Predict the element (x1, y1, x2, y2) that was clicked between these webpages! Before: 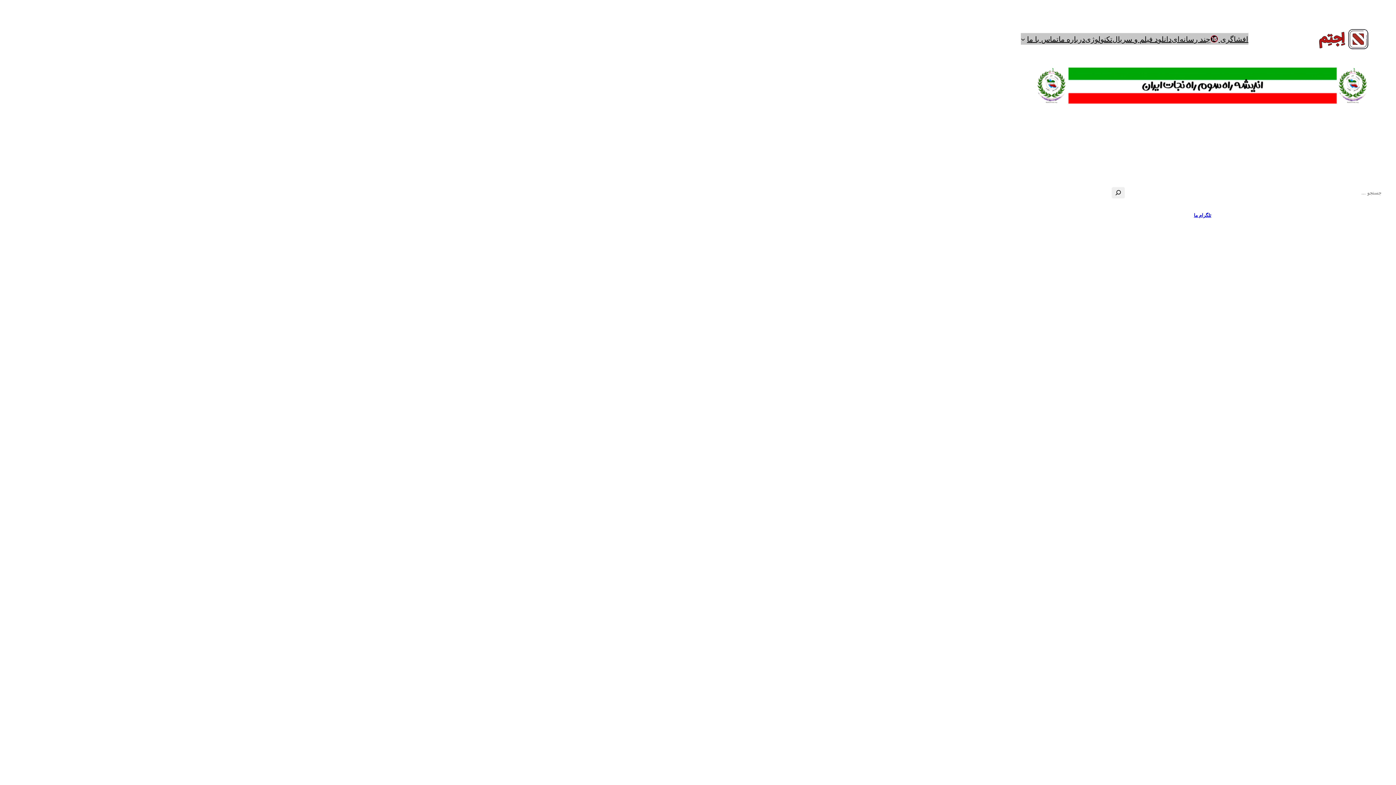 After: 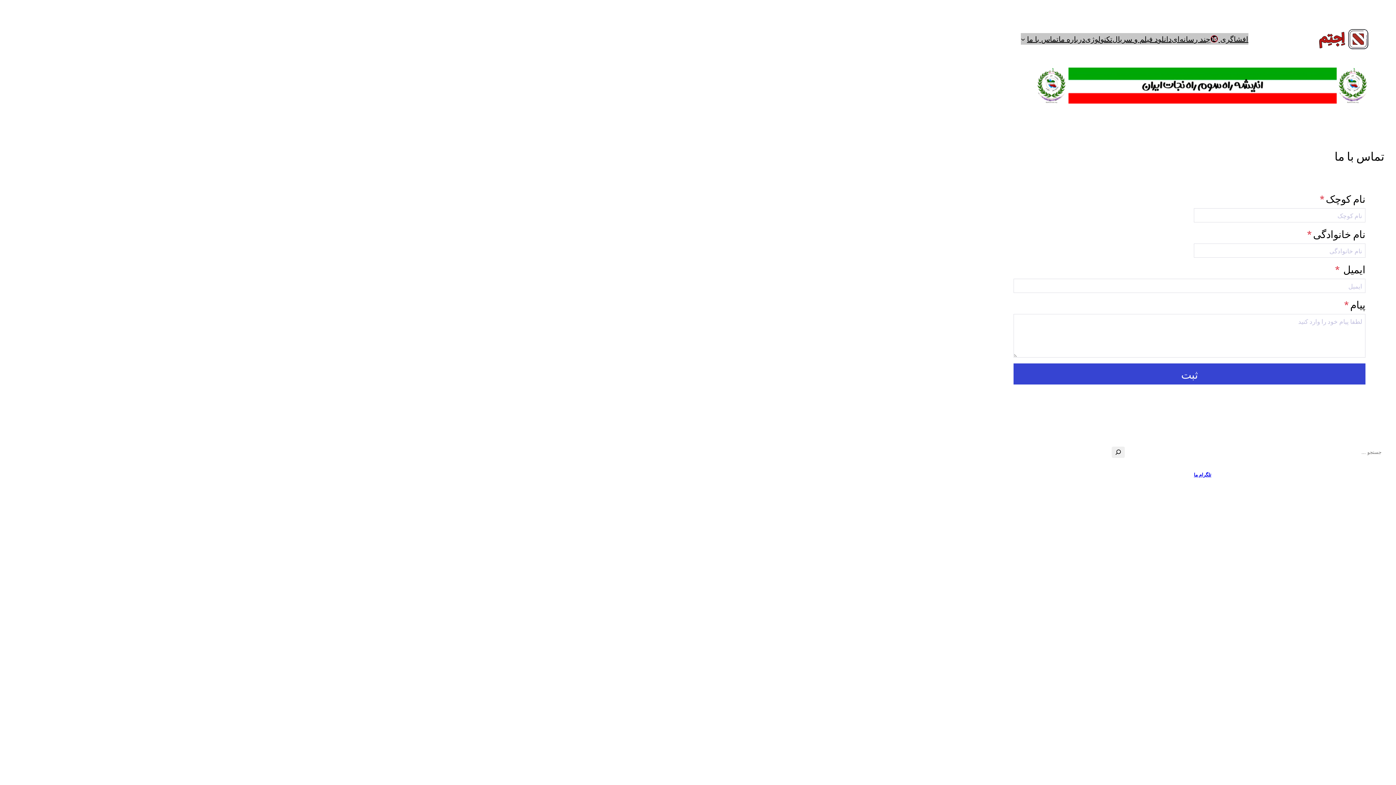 Action: label: تماس با ما bbox: (1027, 33, 1058, 44)